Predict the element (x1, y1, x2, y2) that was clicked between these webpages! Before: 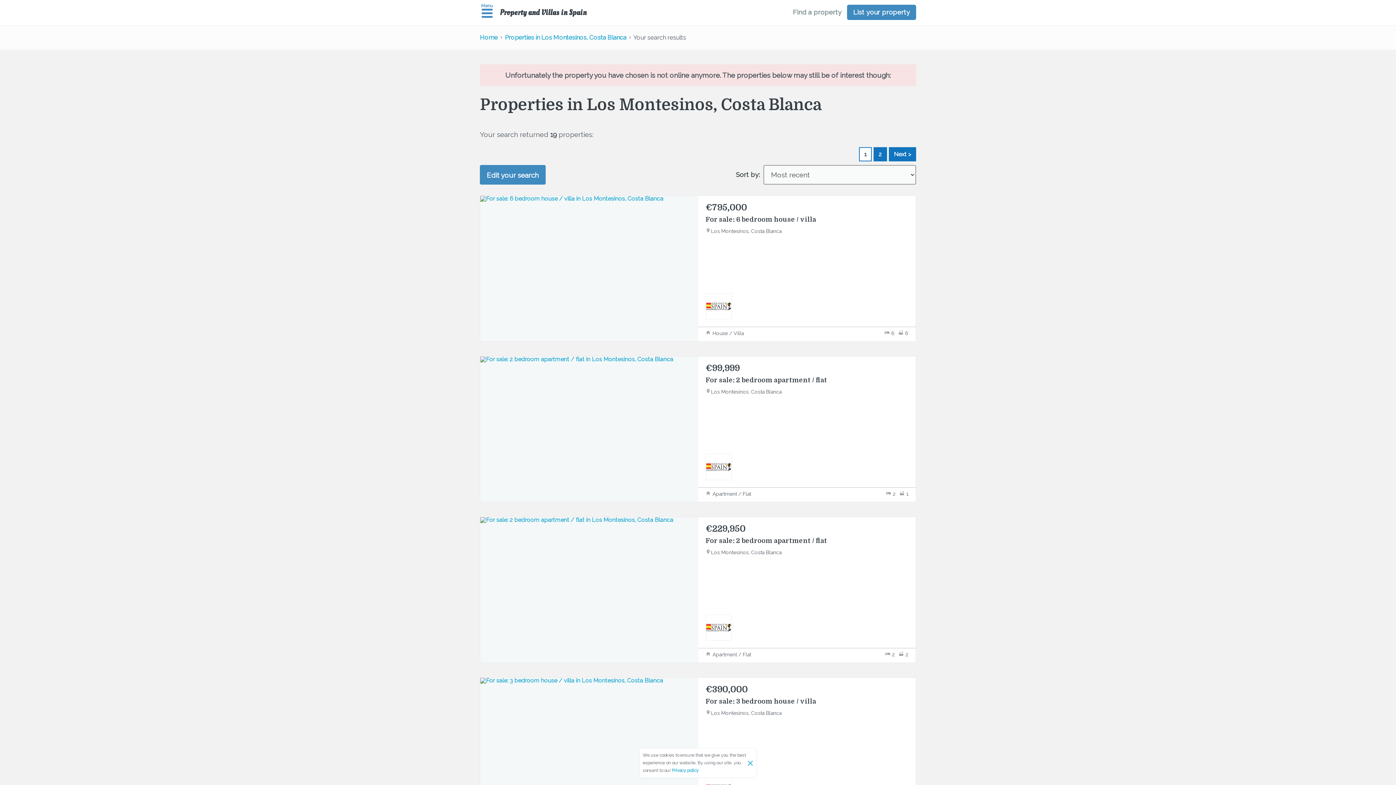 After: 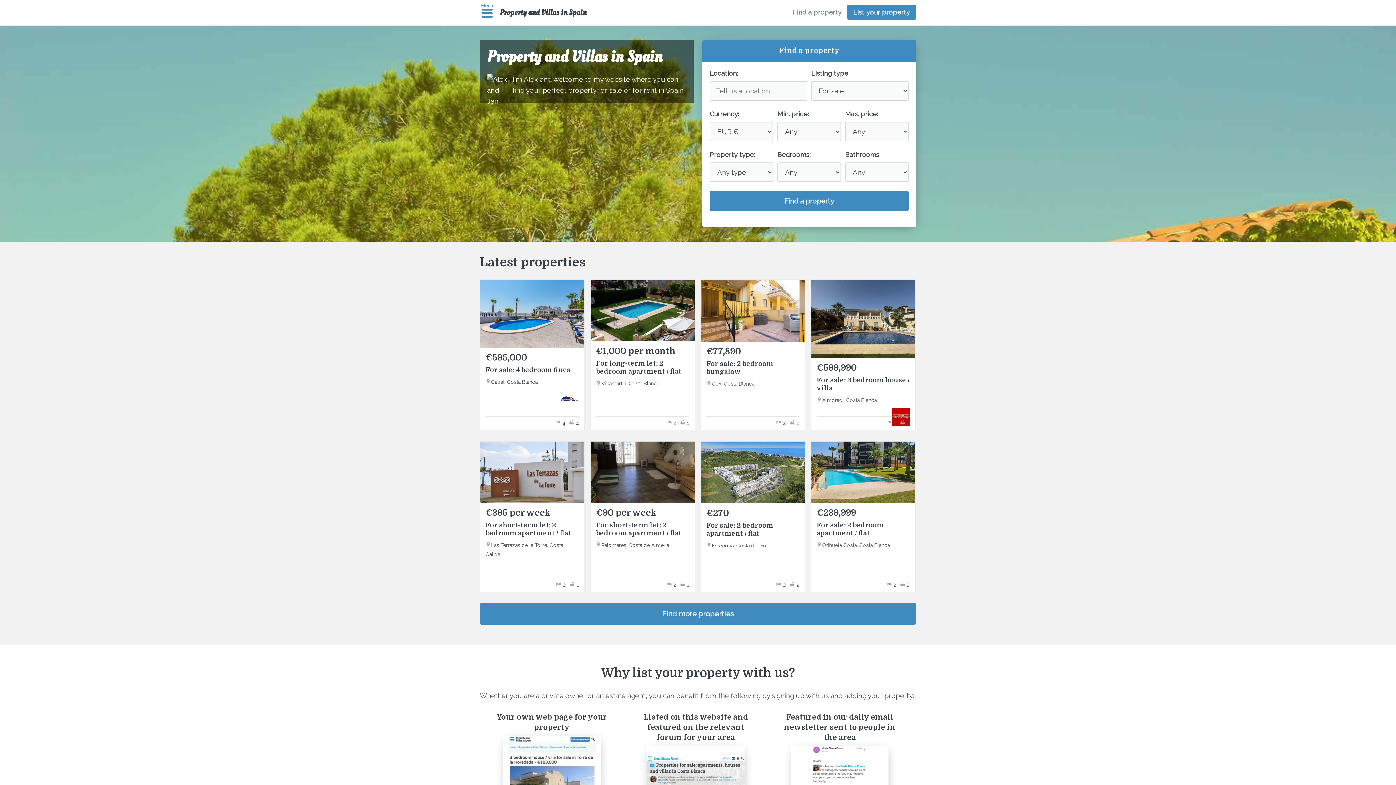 Action: bbox: (500, 7, 586, 17) label: Property and Villas in Spain